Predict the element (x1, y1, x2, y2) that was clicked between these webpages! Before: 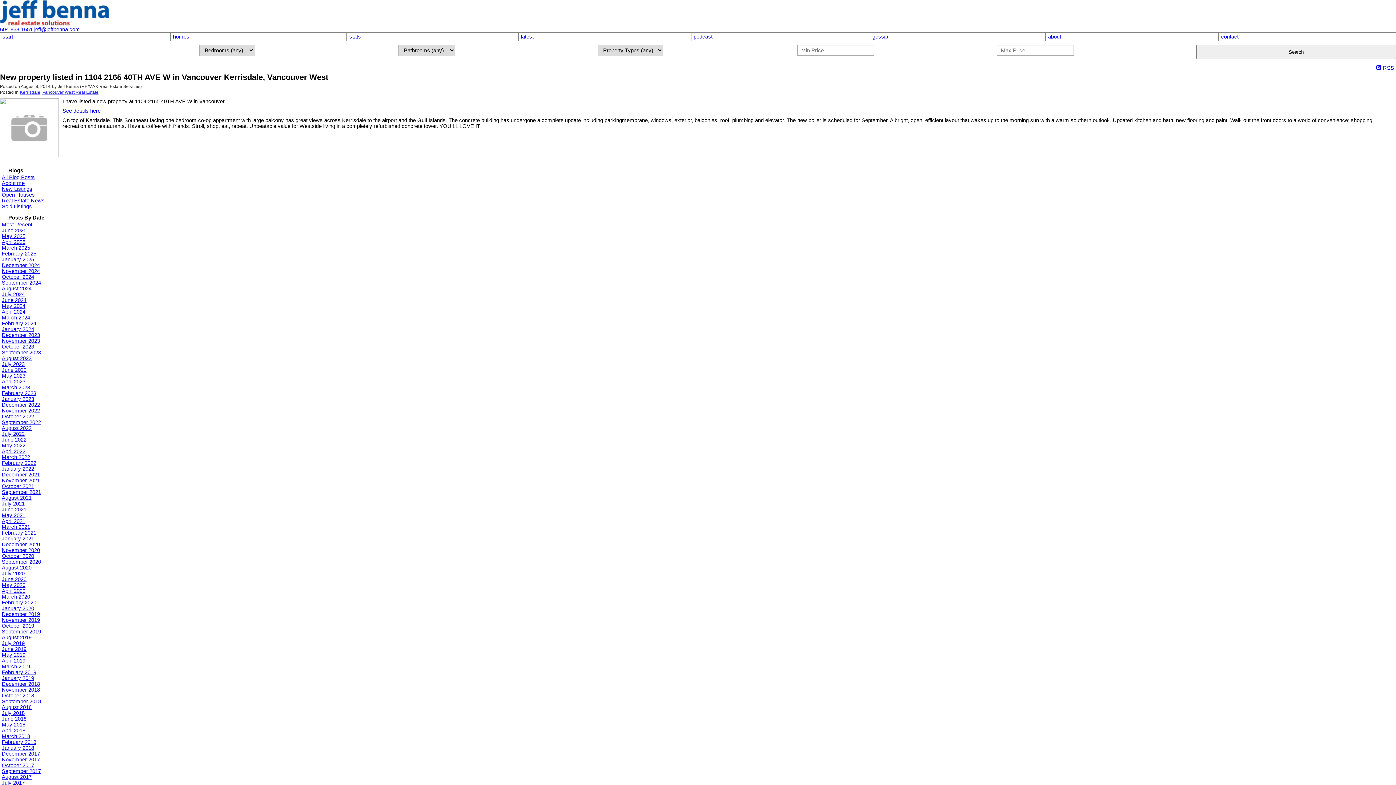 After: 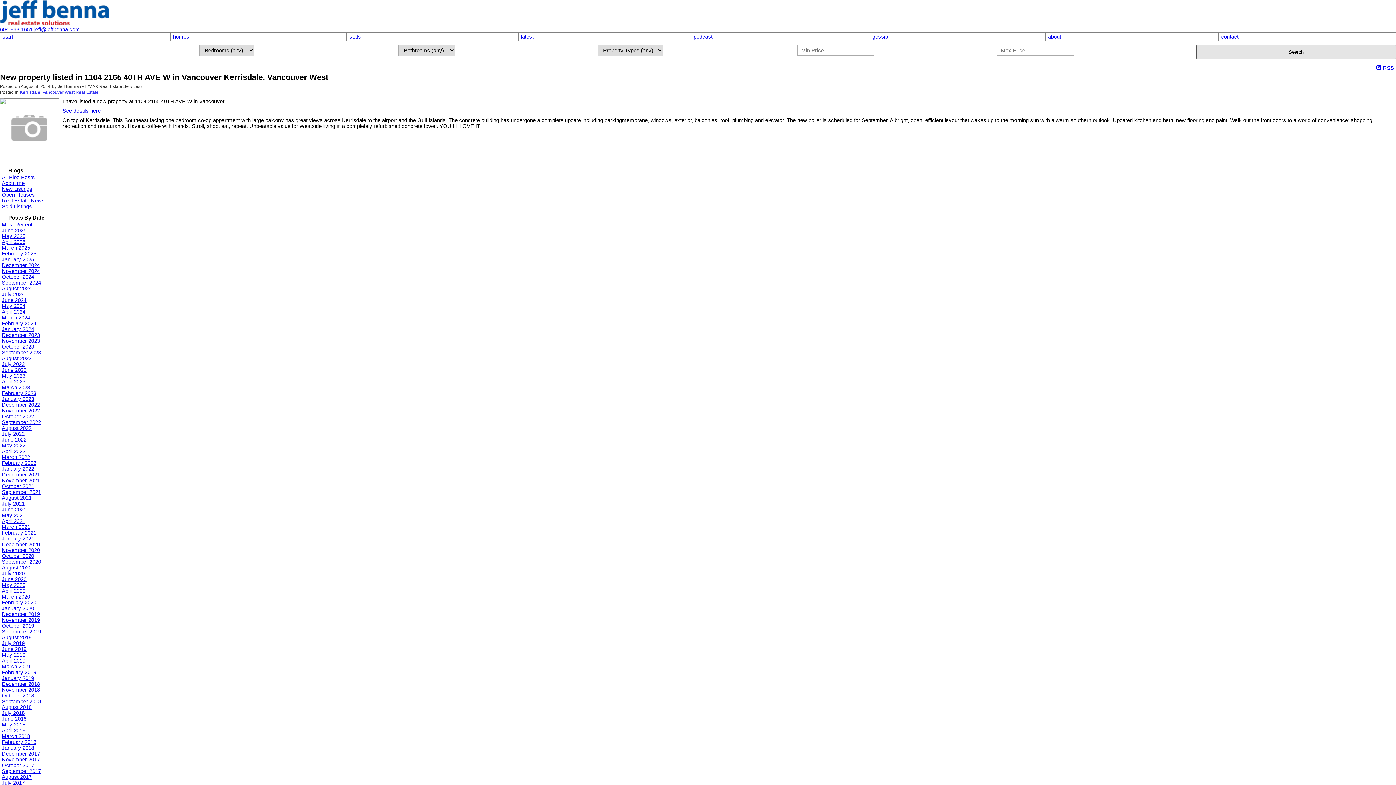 Action: bbox: (1196, 44, 1396, 59) label: Search